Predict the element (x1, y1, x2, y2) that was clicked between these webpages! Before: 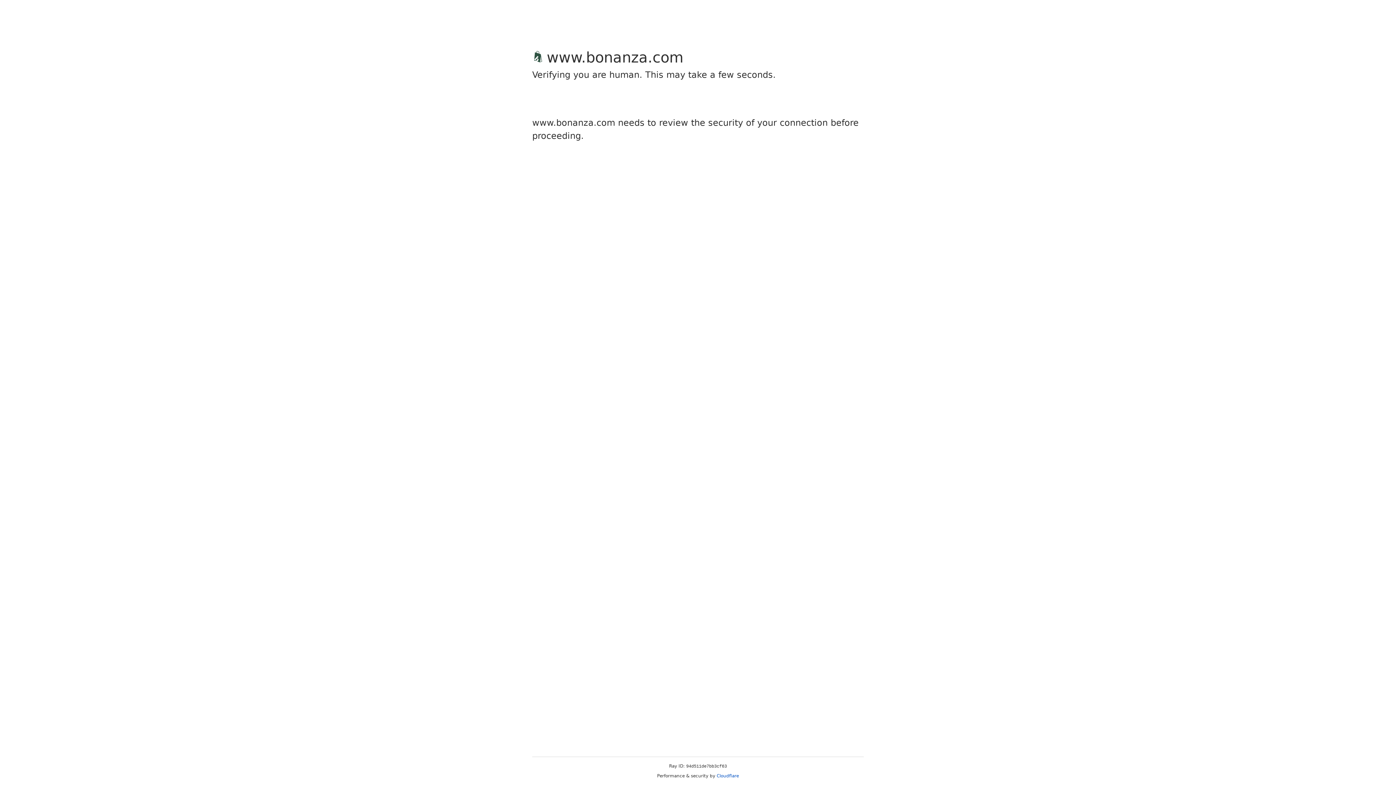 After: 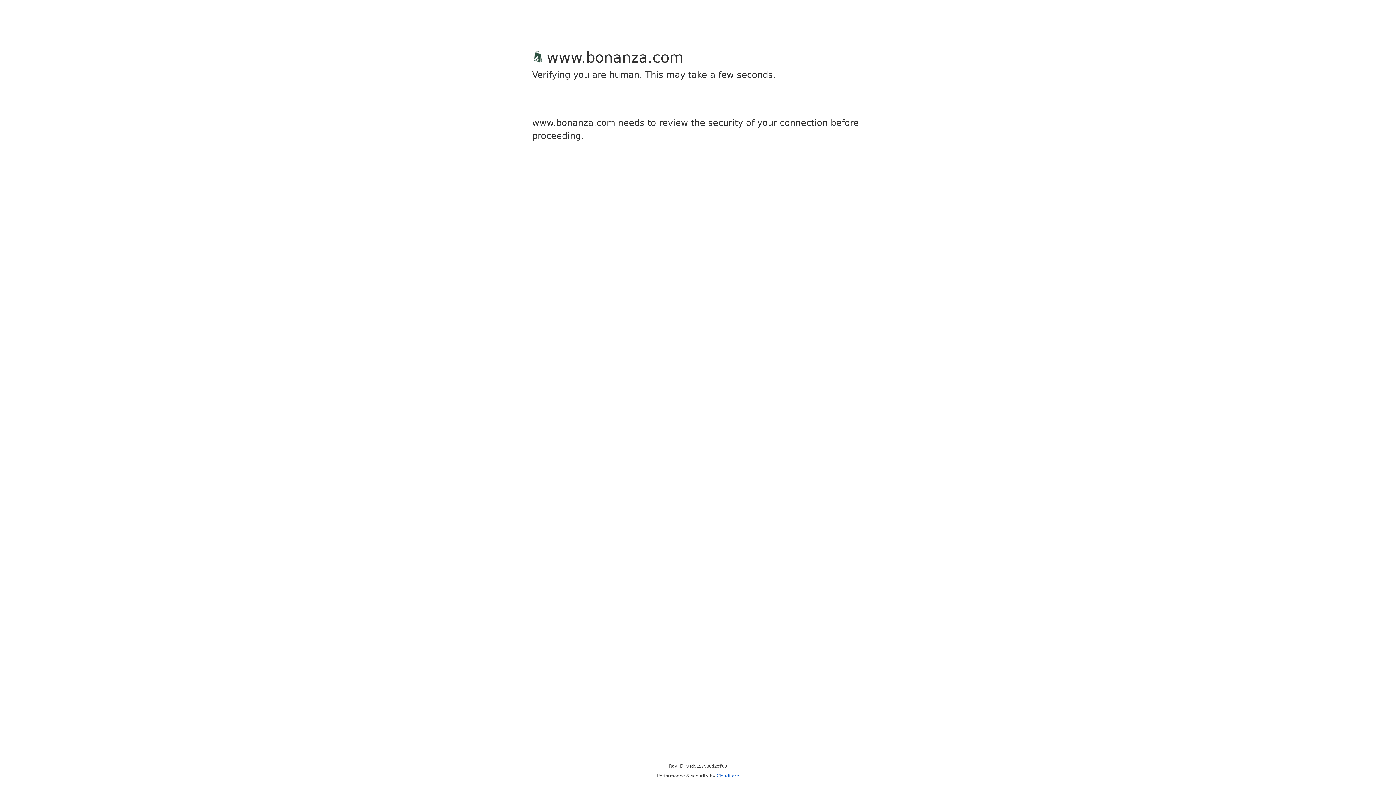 Action: label: Cloudflare bbox: (716, 773, 739, 778)